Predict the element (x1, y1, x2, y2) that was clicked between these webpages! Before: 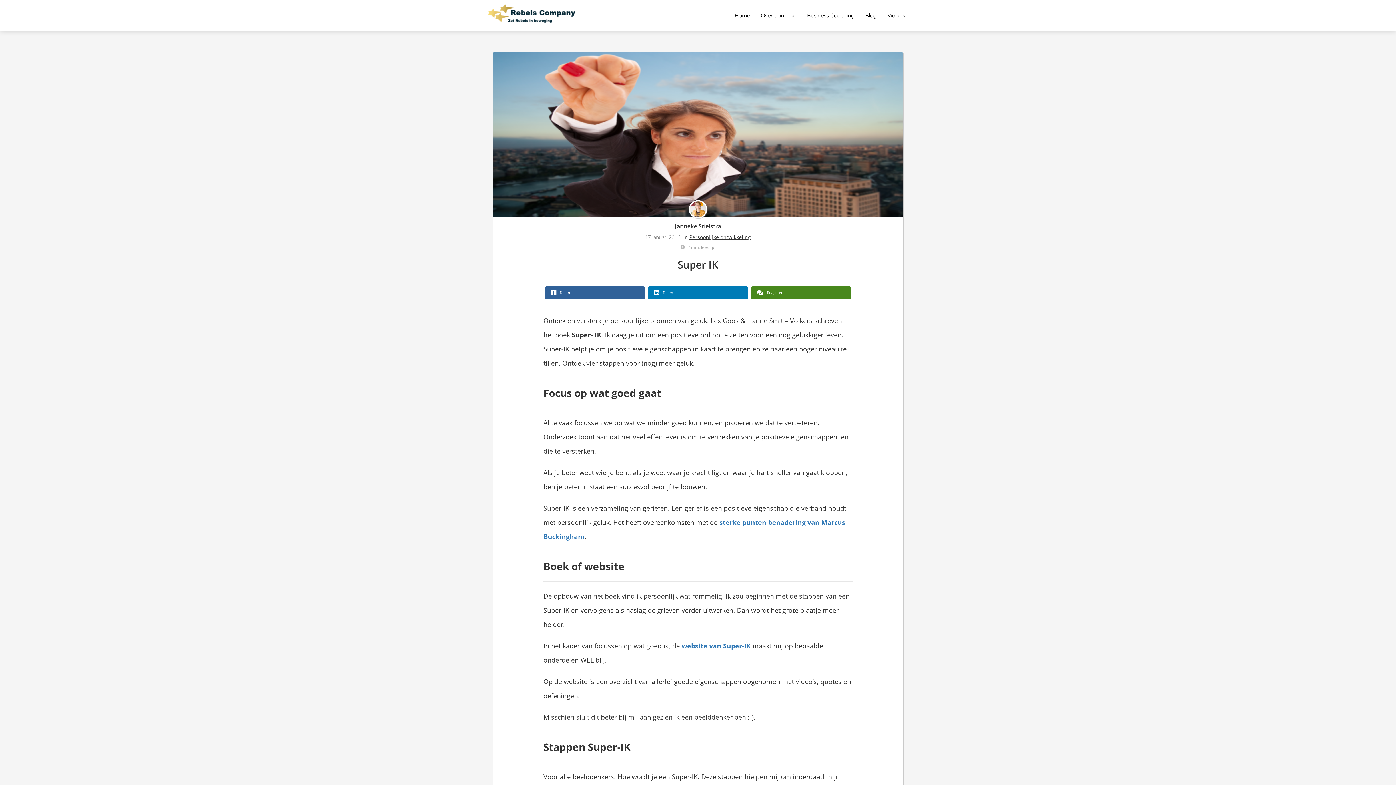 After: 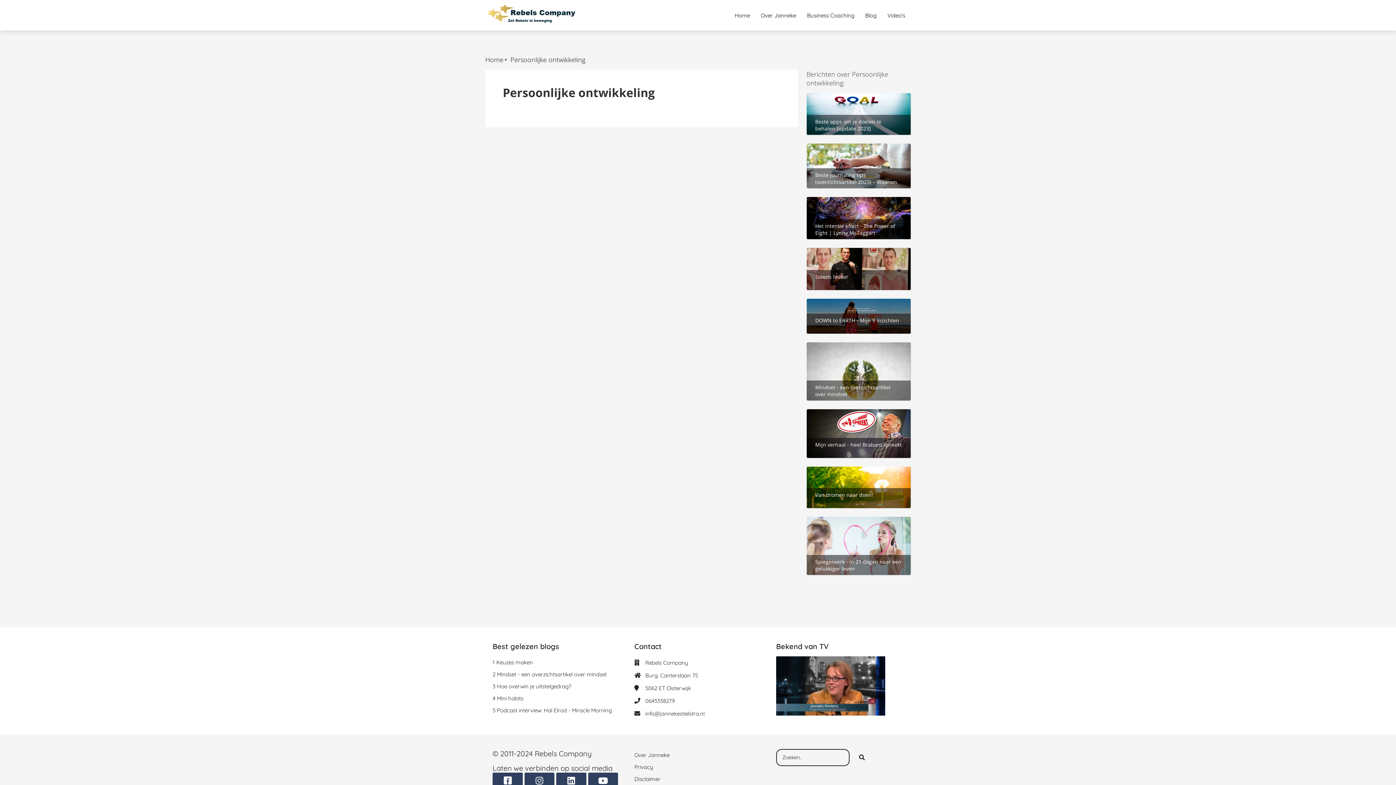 Action: bbox: (689, 233, 751, 240) label: Persoonlijke ontwikkeling